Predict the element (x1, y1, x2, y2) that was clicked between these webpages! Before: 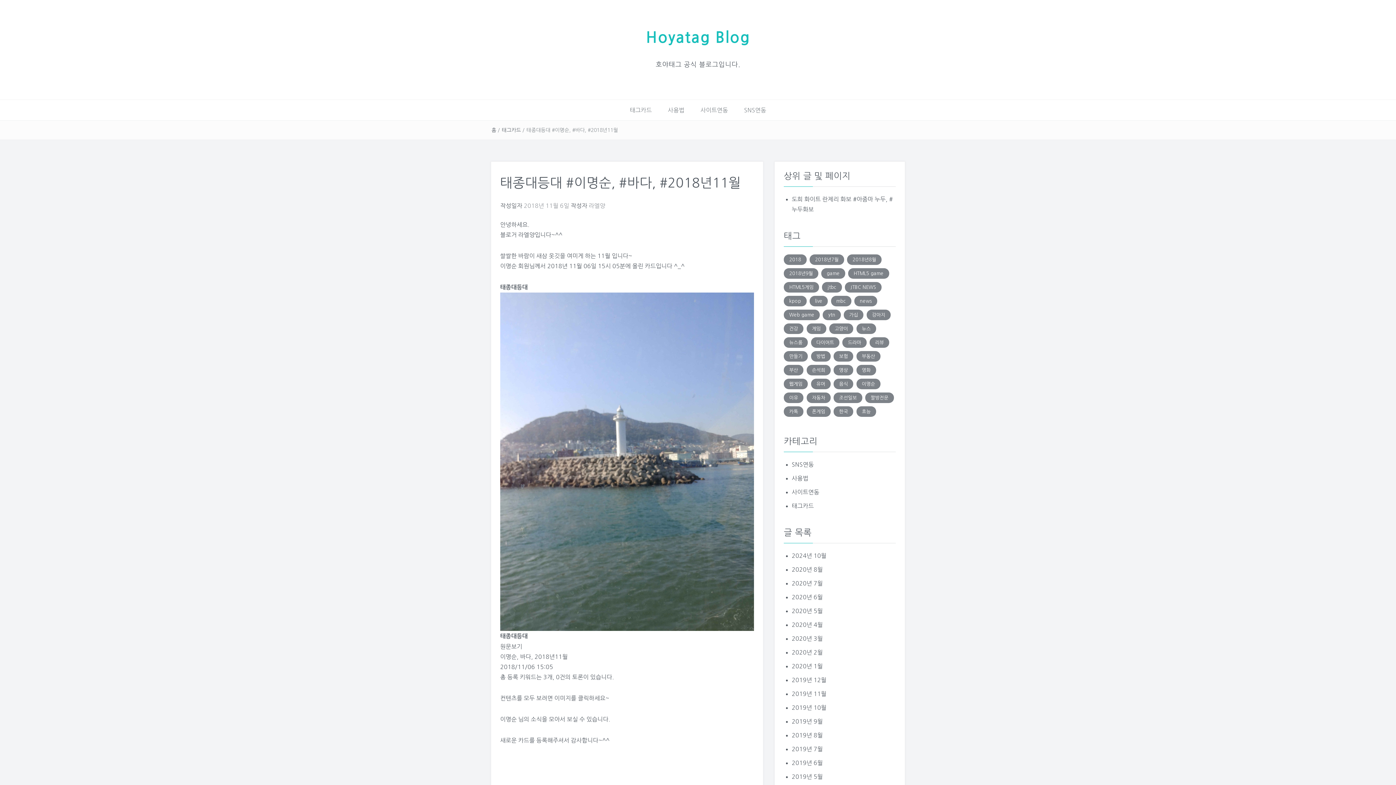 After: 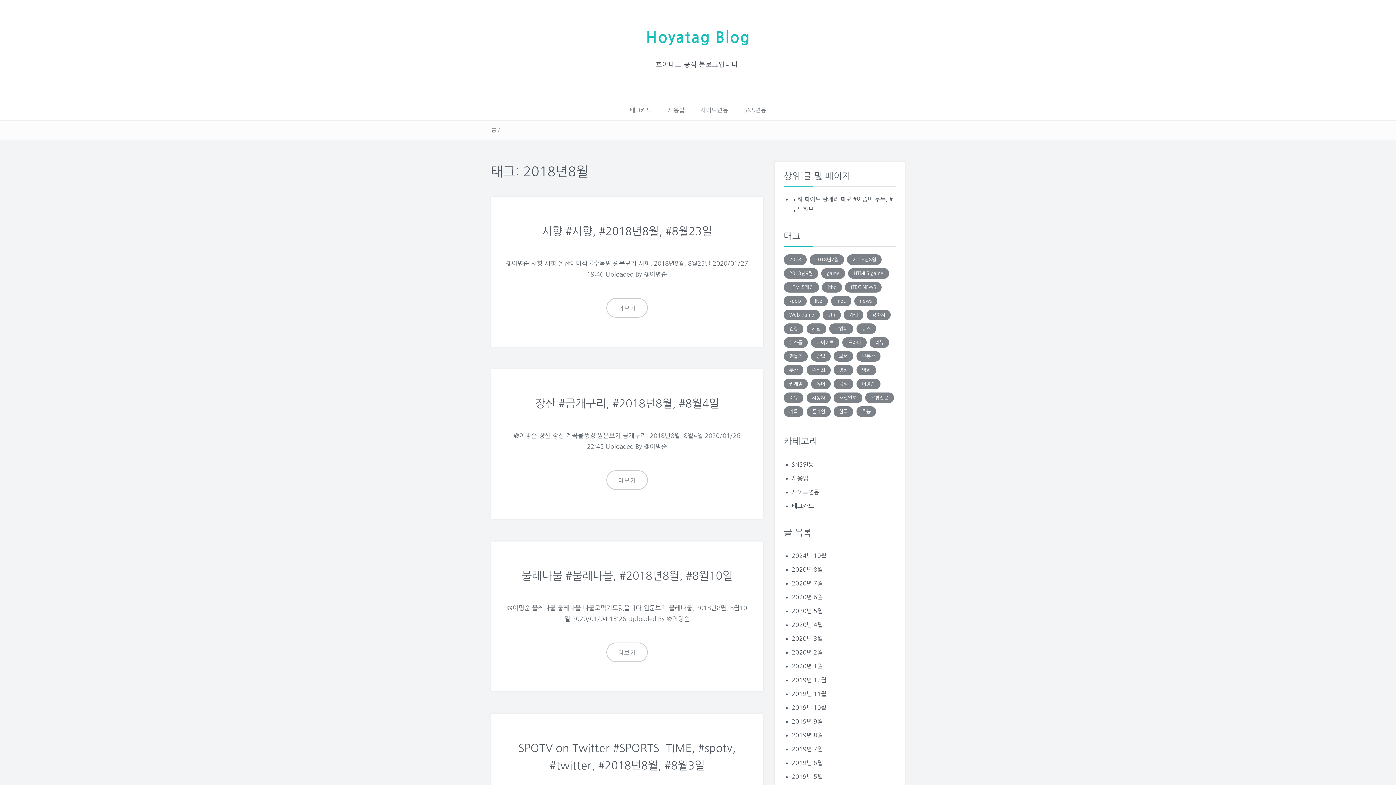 Action: label: 2018년8월 (152 아이템) bbox: (847, 254, 881, 265)